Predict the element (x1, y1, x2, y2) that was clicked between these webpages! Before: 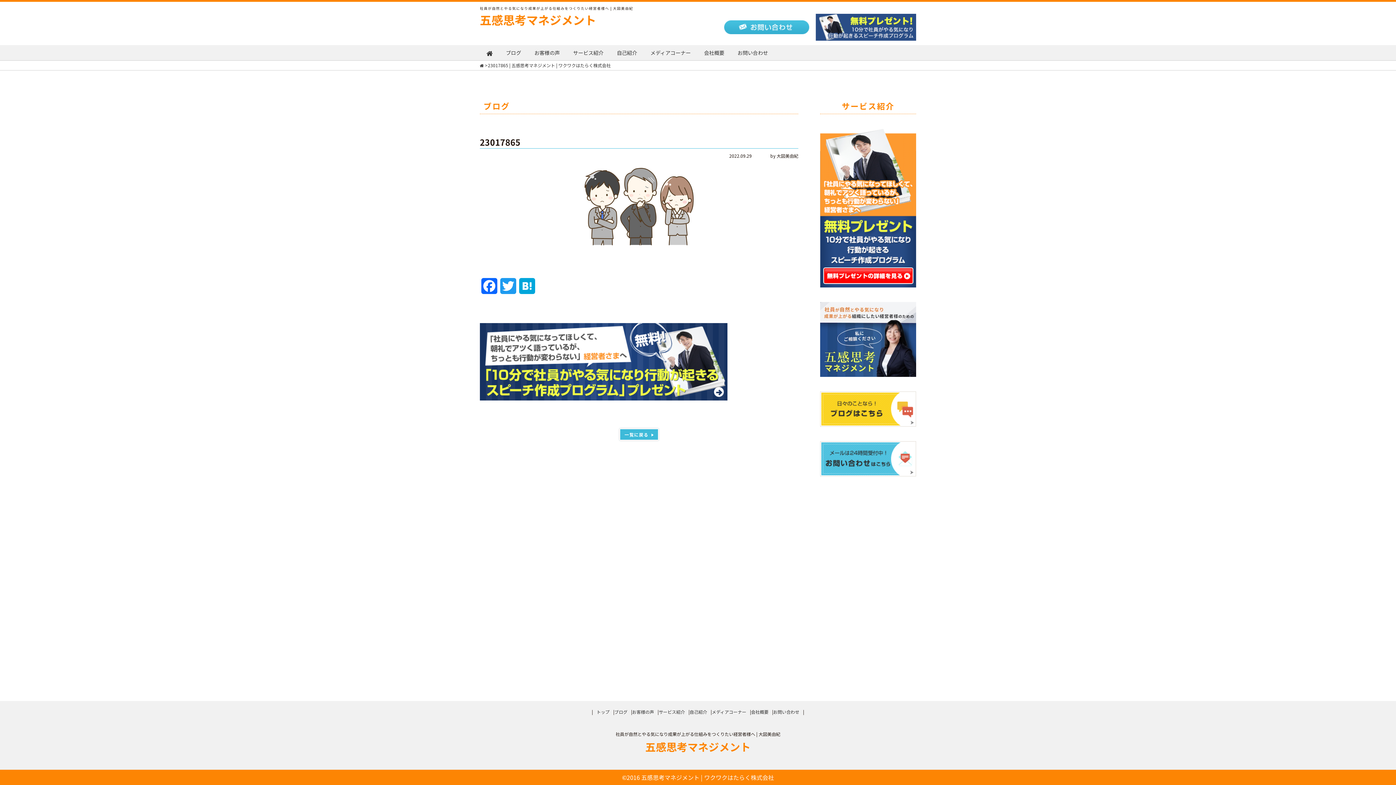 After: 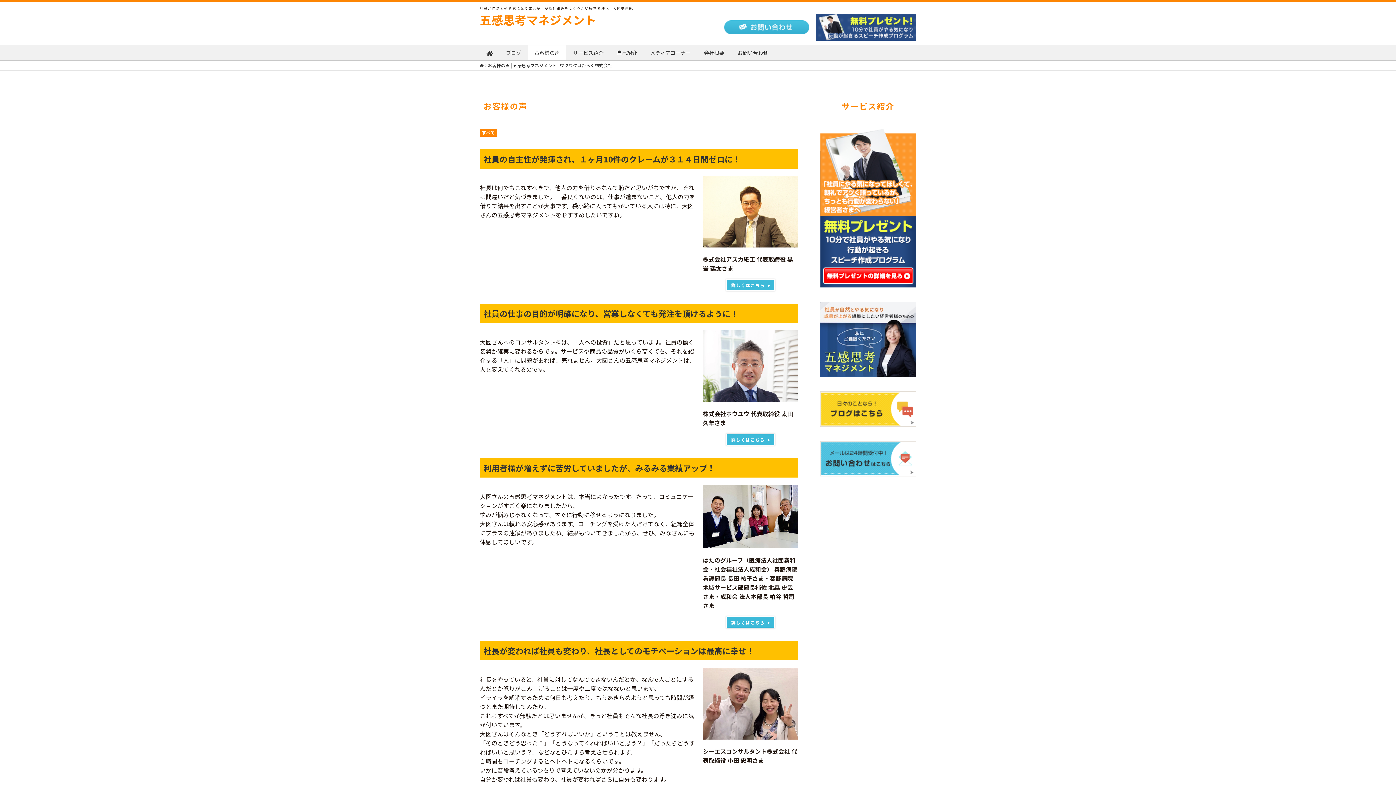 Action: bbox: (534, 49, 559, 56) label: お客様の声